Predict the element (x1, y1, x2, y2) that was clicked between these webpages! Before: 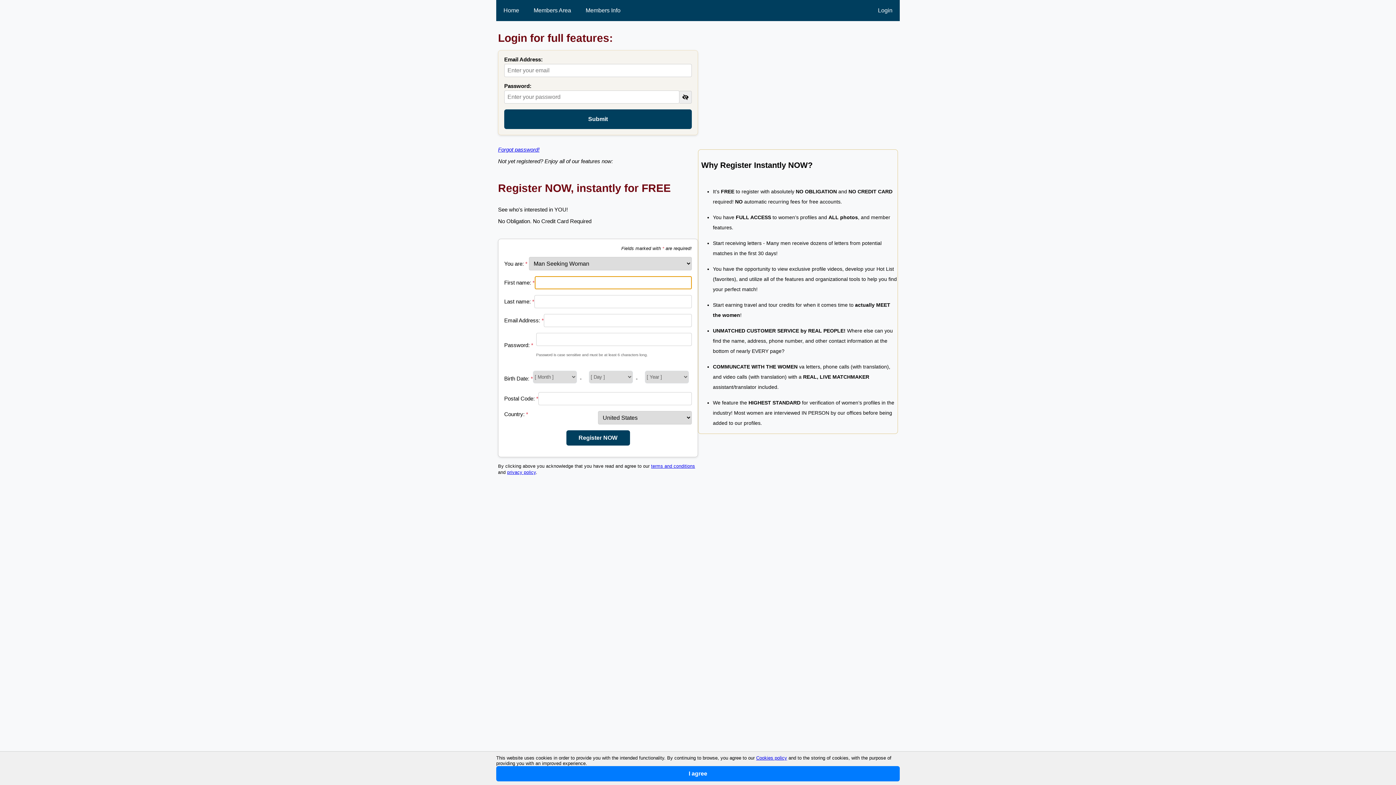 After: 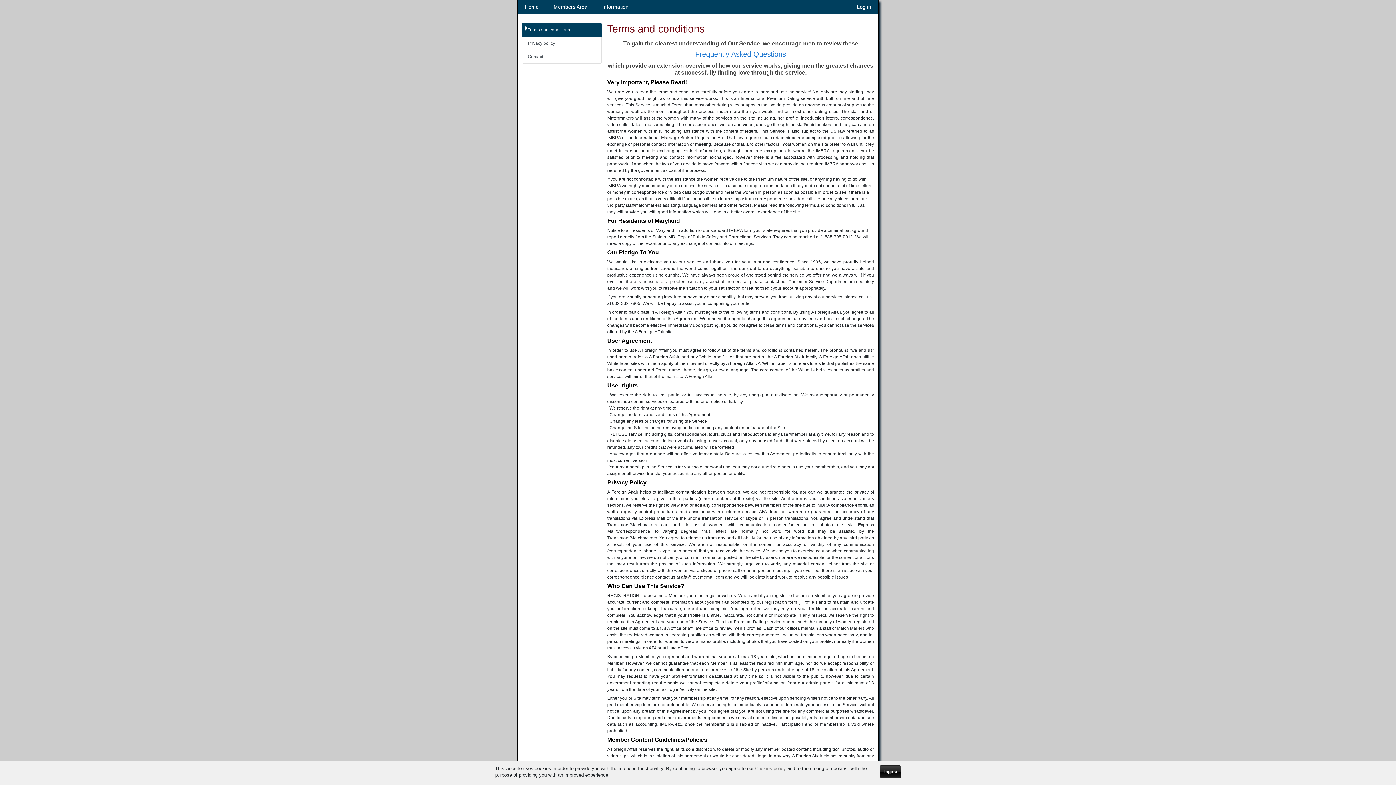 Action: bbox: (651, 463, 695, 468) label: terms and conditions